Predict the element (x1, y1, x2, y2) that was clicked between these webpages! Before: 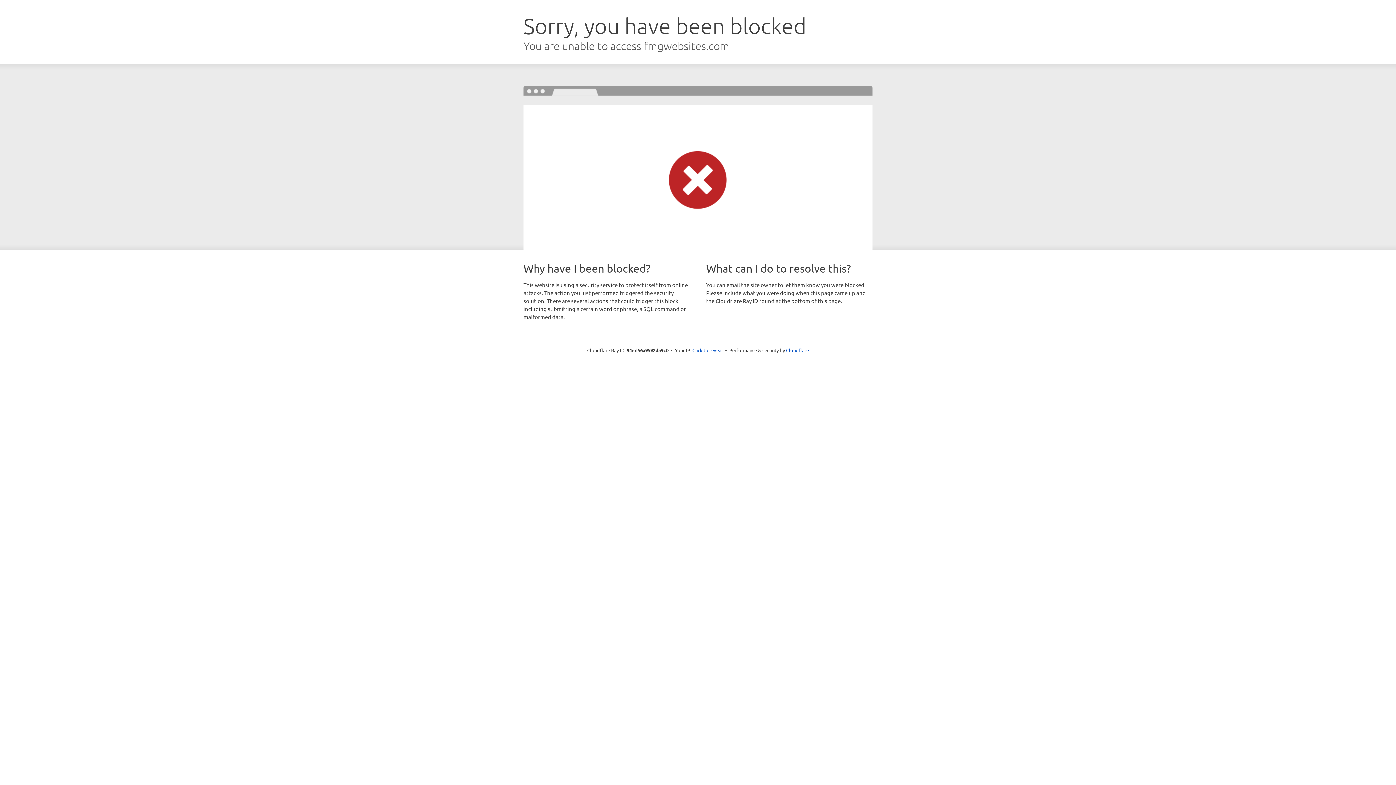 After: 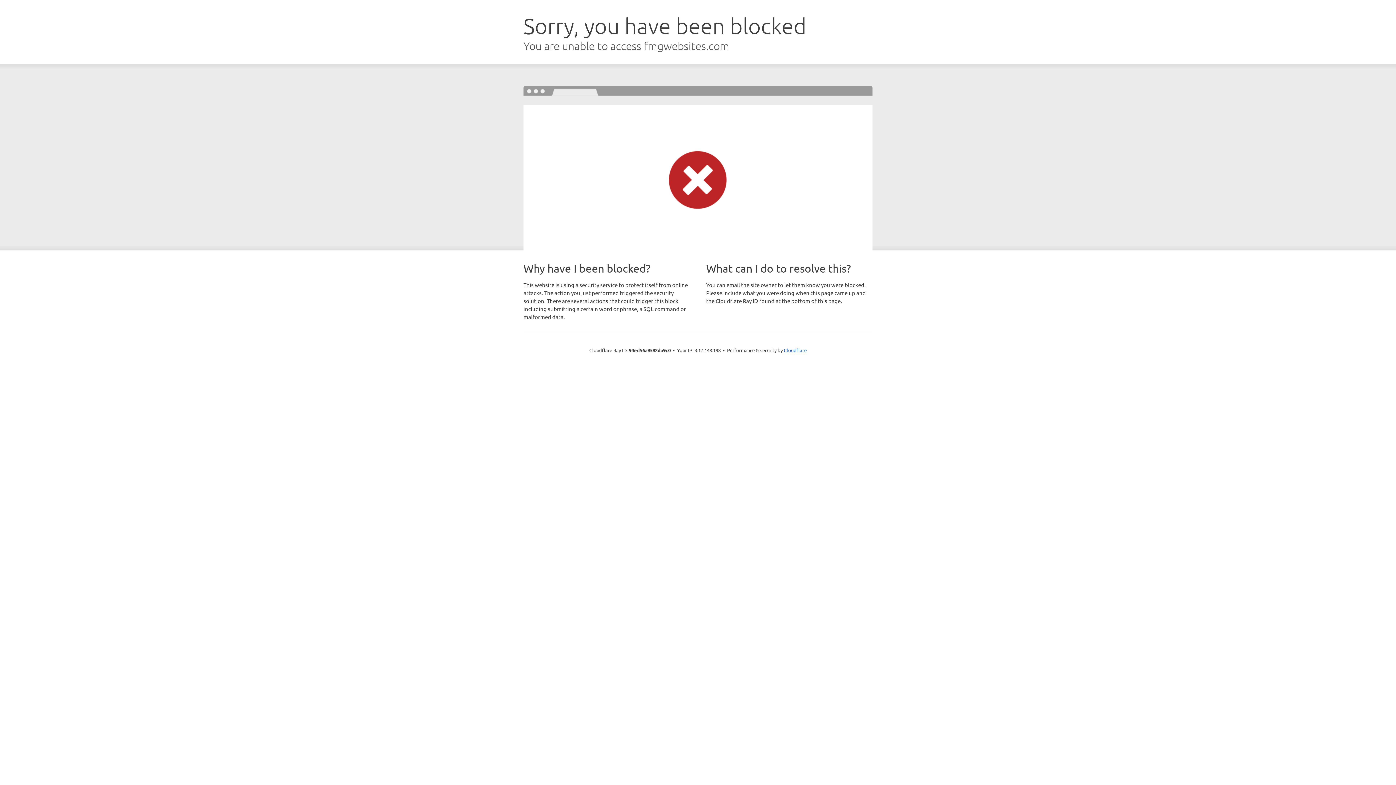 Action: label: Click to reveal bbox: (692, 346, 723, 353)